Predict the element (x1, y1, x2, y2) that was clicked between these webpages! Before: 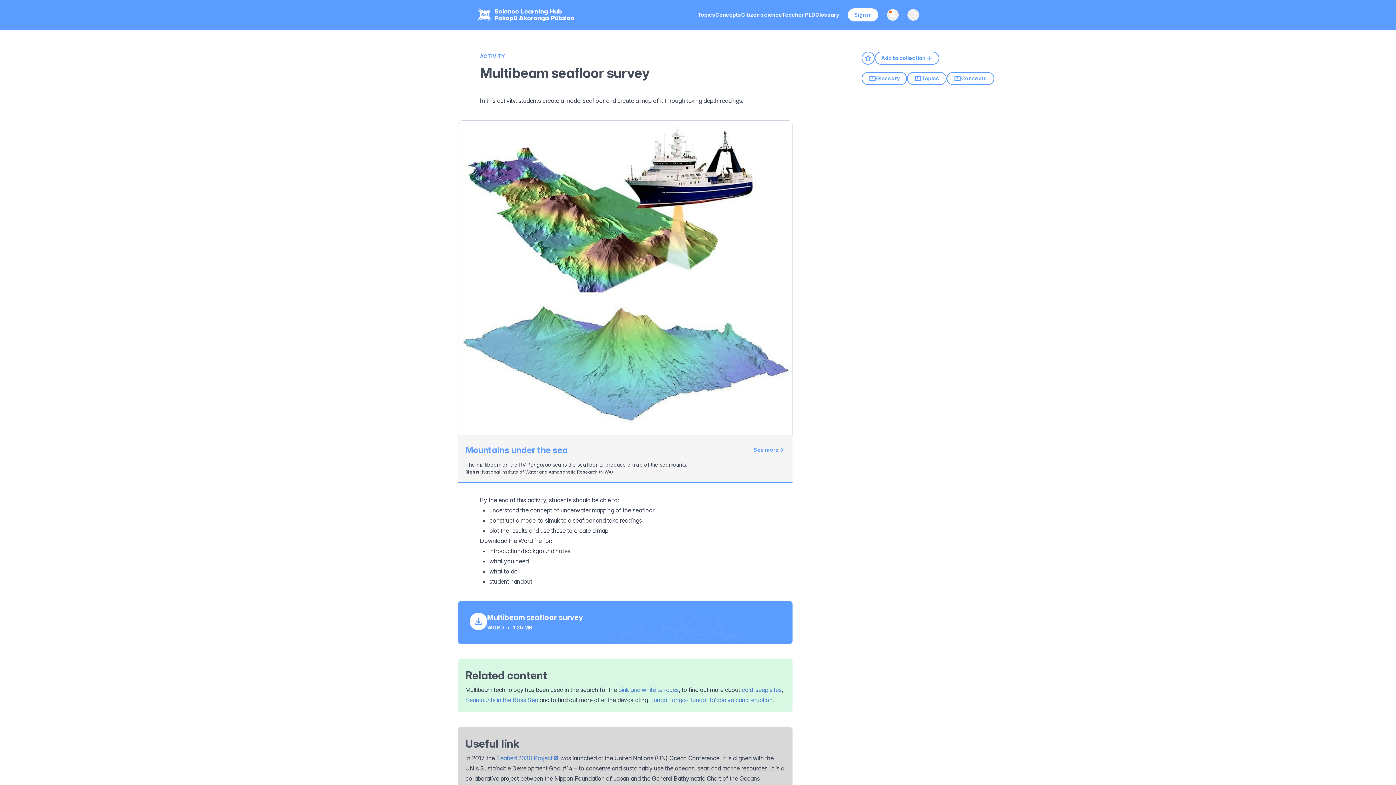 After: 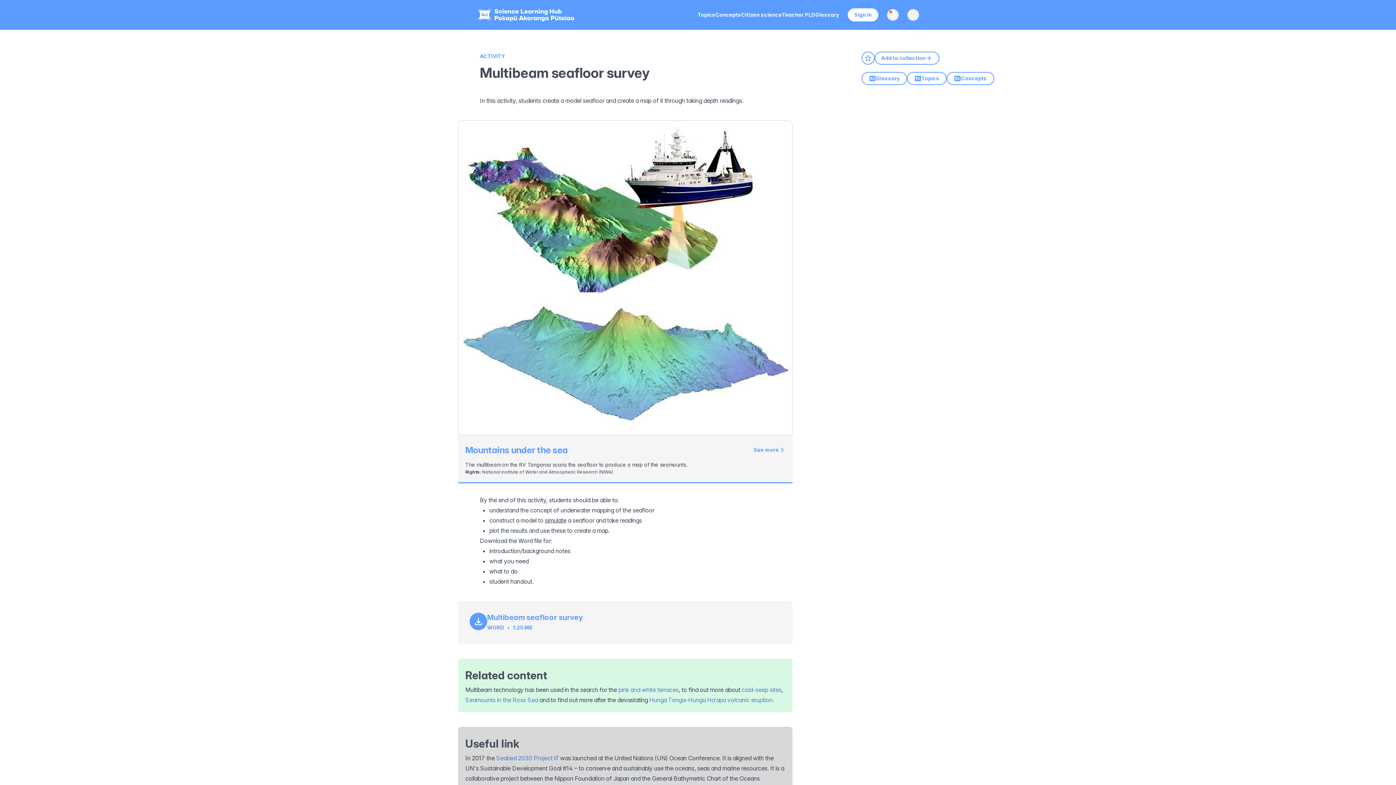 Action: bbox: (458, 601, 792, 644) label: Multibeam seafloor survey
WORD•1.25 MB